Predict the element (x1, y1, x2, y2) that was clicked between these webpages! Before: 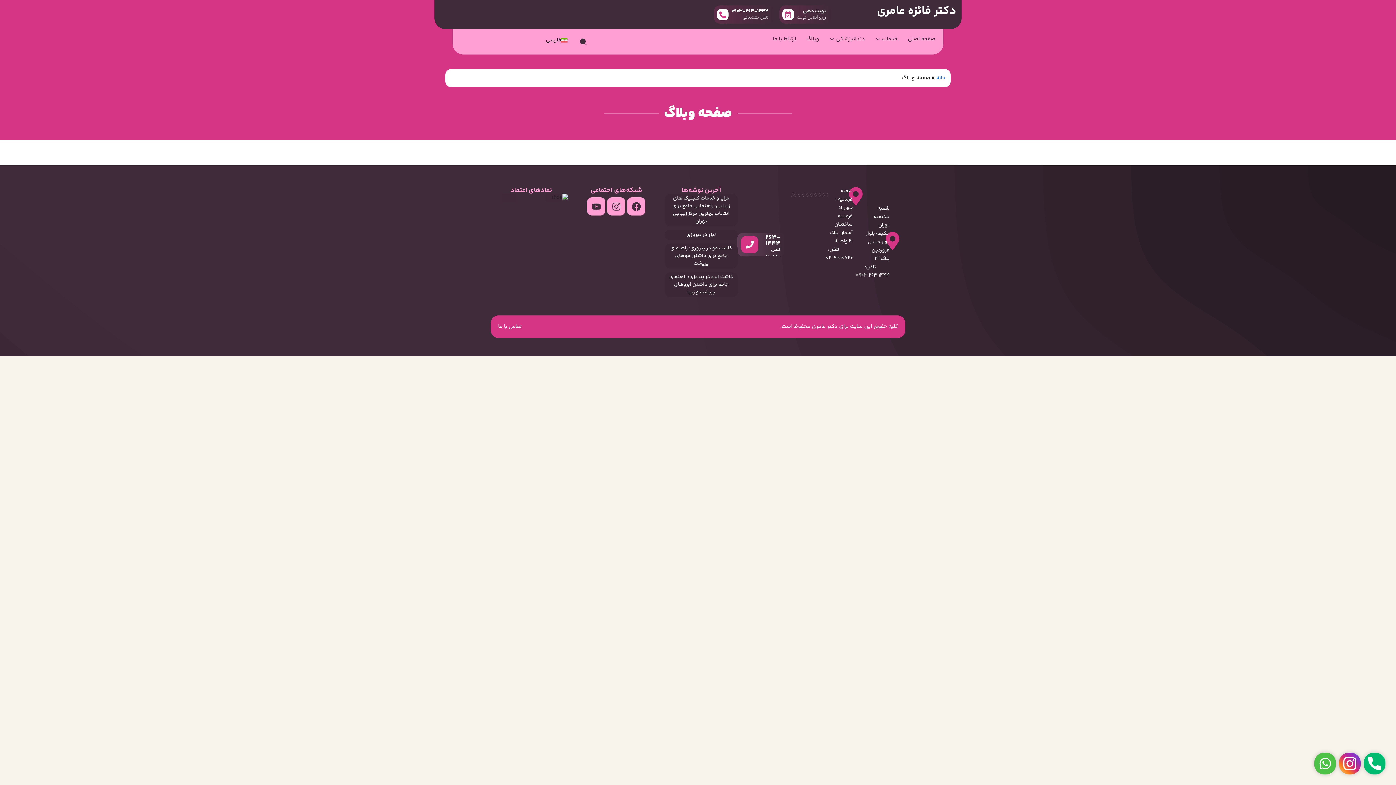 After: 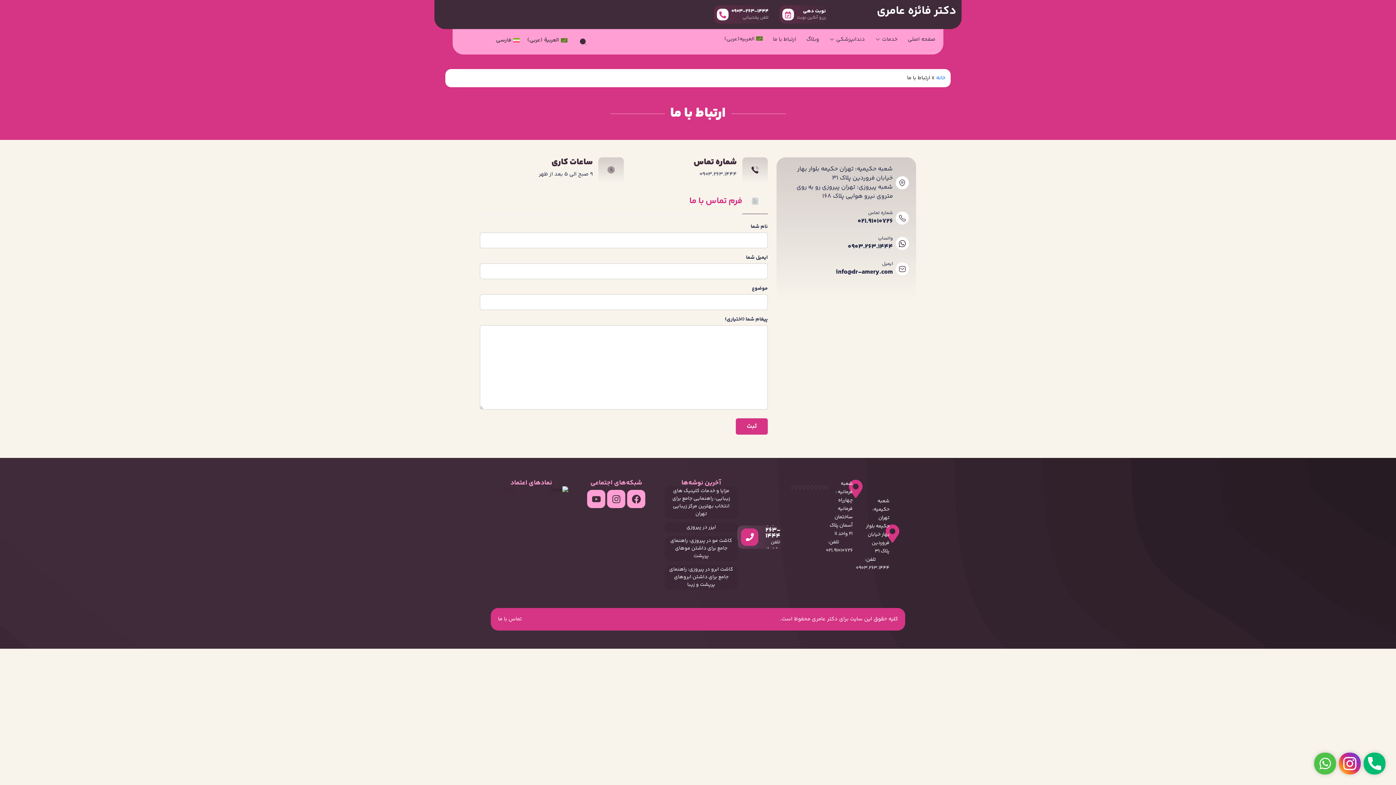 Action: bbox: (498, 322, 521, 330) label: تماس با ما